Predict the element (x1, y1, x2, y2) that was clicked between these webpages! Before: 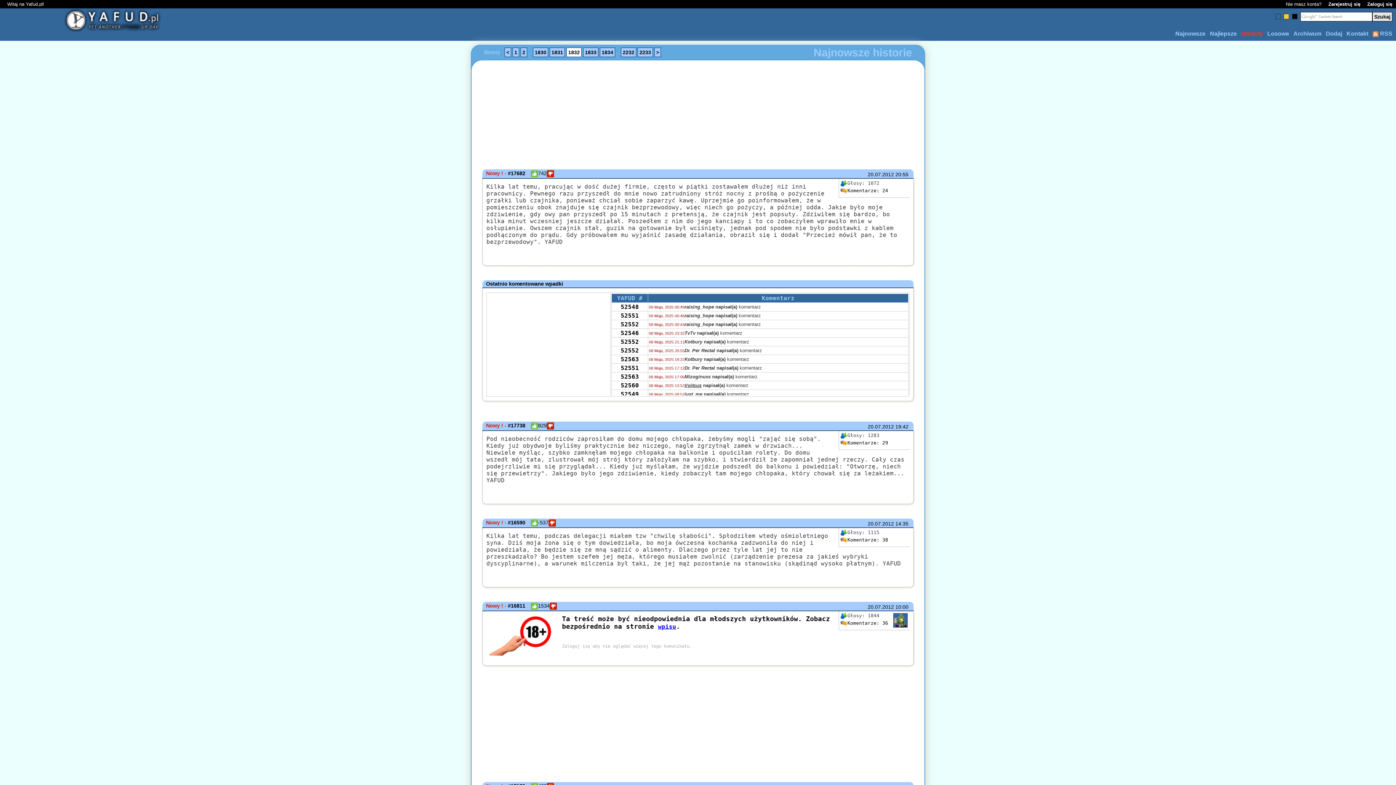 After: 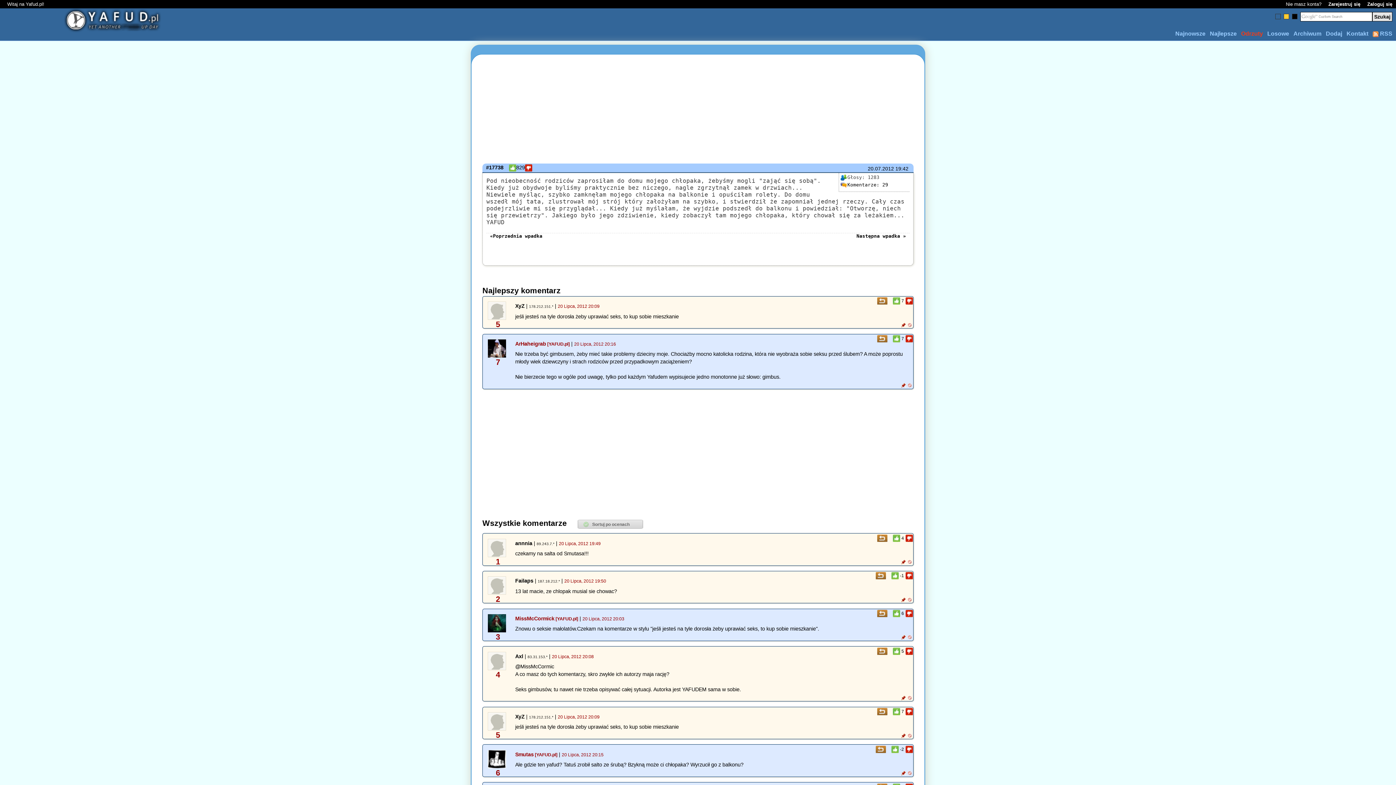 Action: label: Komentarze: 29 bbox: (840, 440, 888, 445)